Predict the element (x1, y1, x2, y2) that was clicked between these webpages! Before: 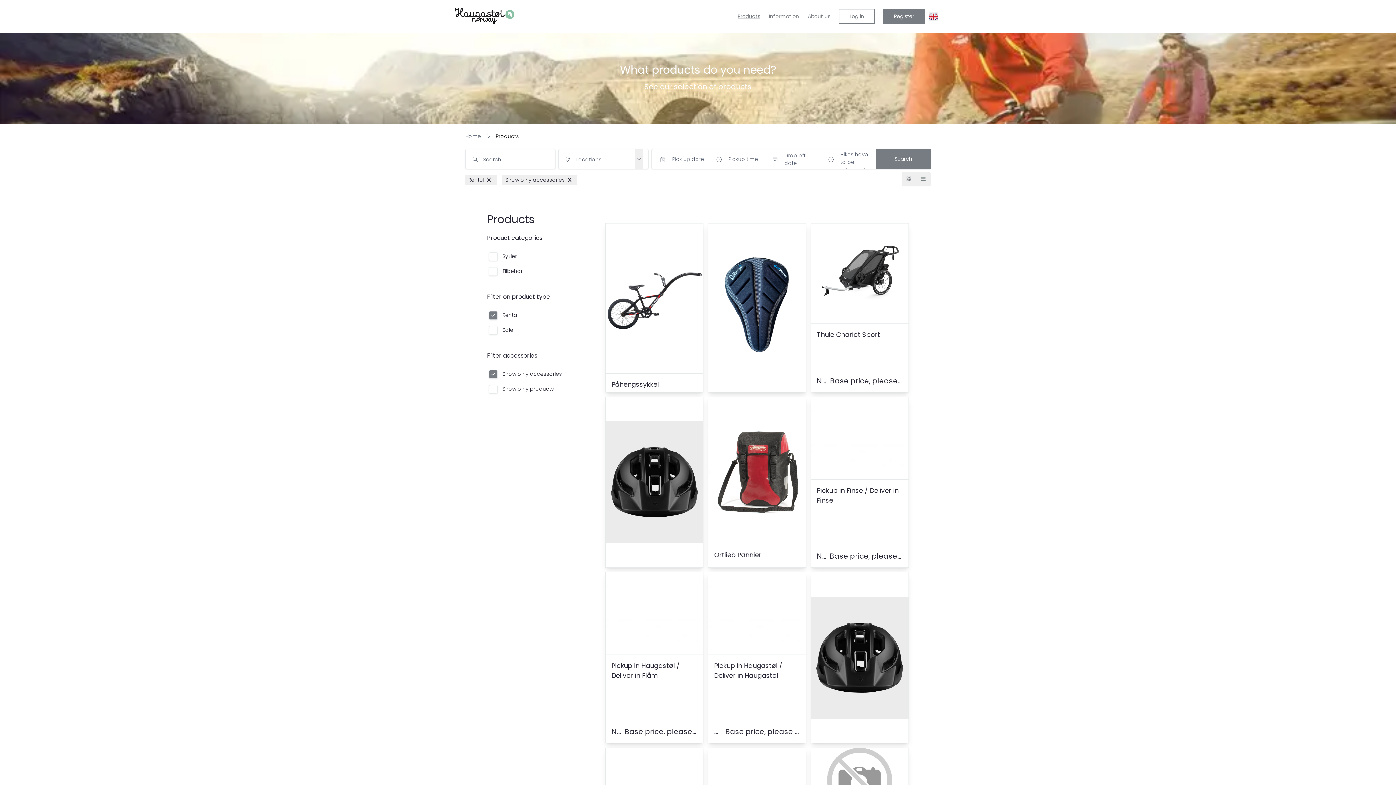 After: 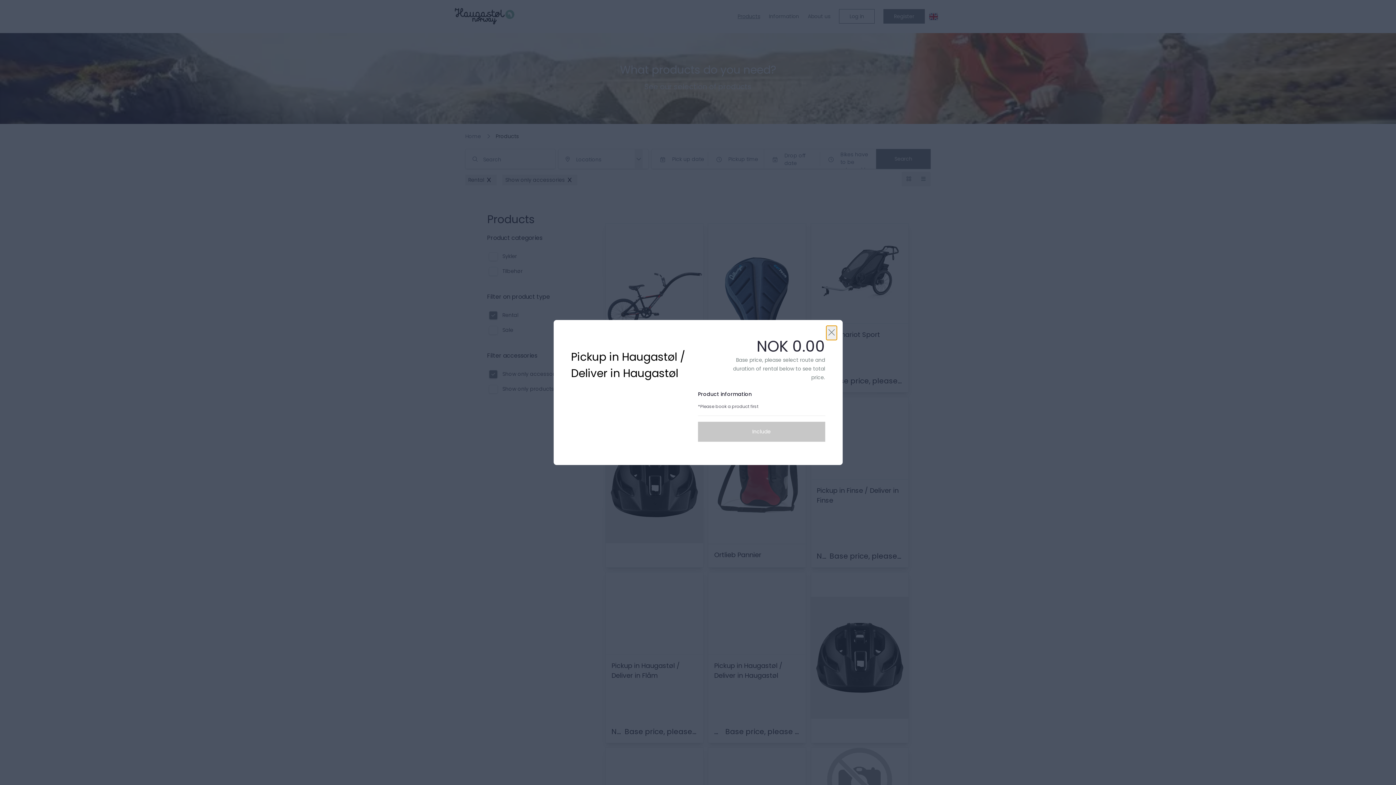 Action: label: Pickup in Haugastøl / Deliver in Haugastøl
NOK 0.00
Base price, please select route and duration of rental below to see total price. bbox: (708, 572, 806, 743)